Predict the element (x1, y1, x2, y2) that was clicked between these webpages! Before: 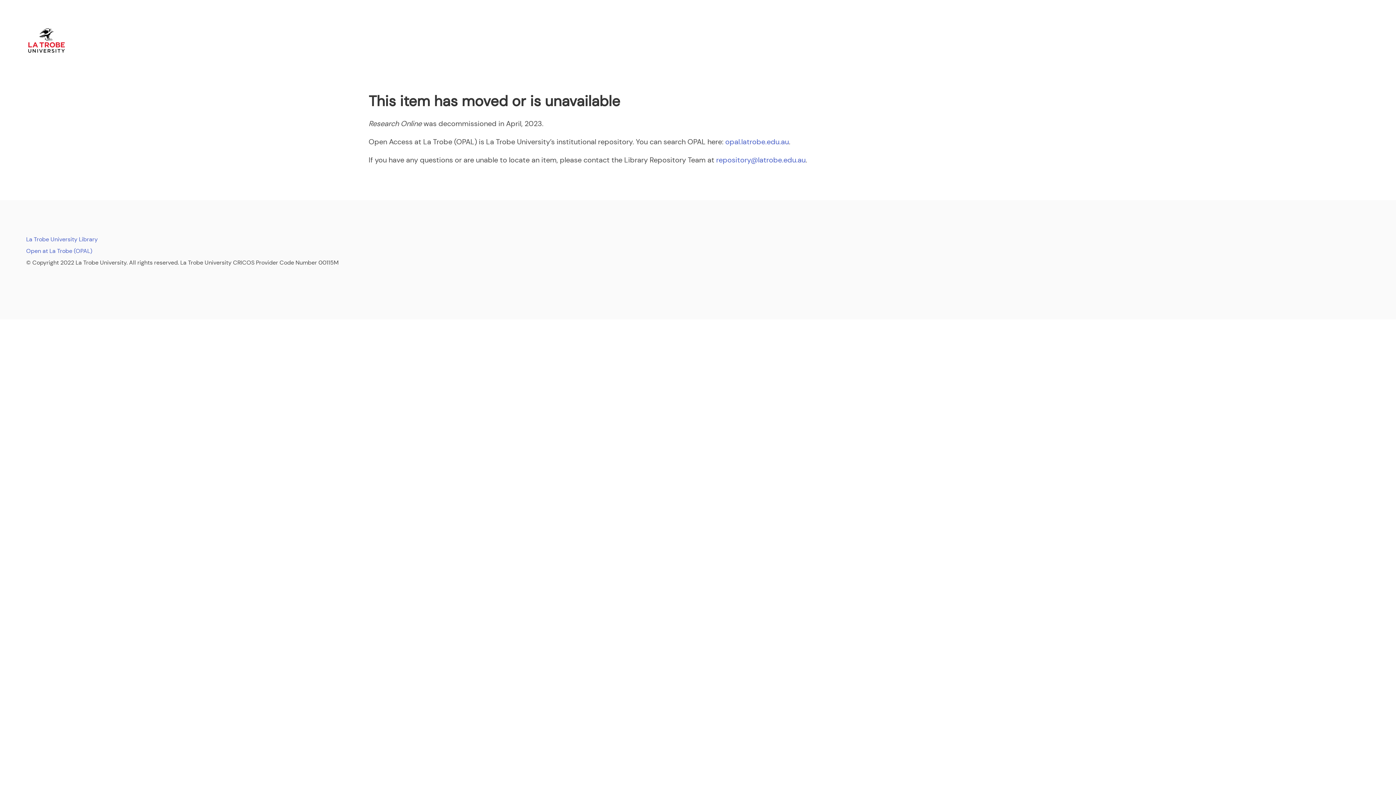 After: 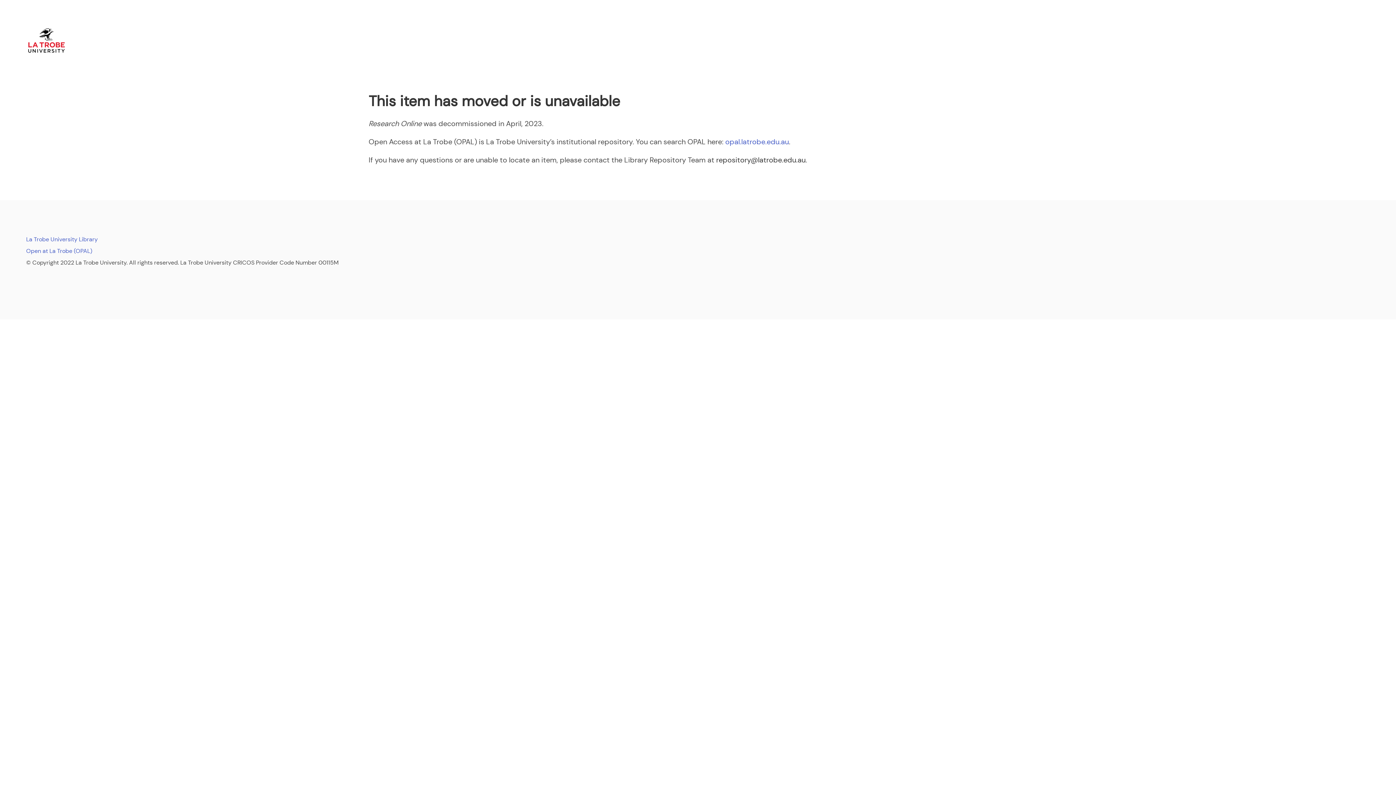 Action: bbox: (716, 155, 805, 164) label: repository@latrobe.edu.au